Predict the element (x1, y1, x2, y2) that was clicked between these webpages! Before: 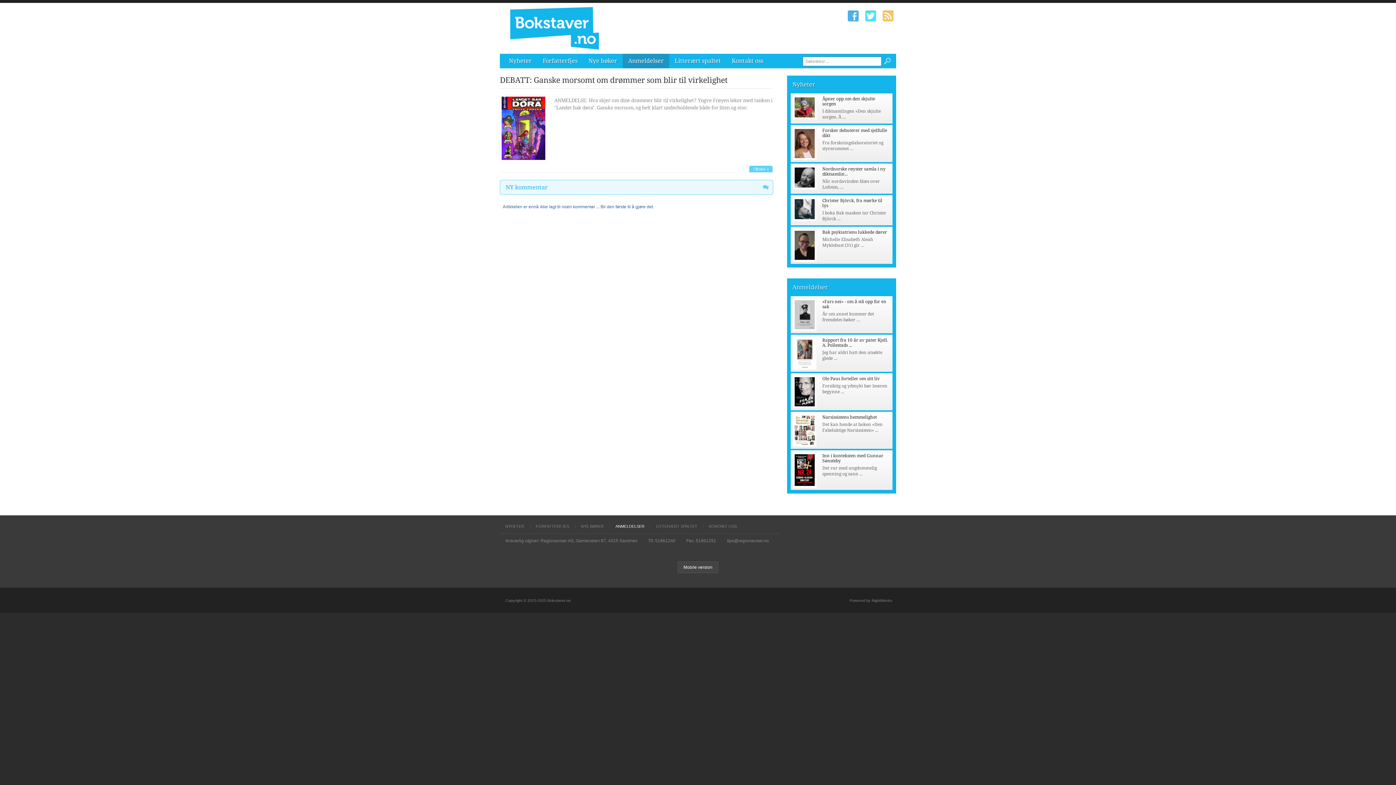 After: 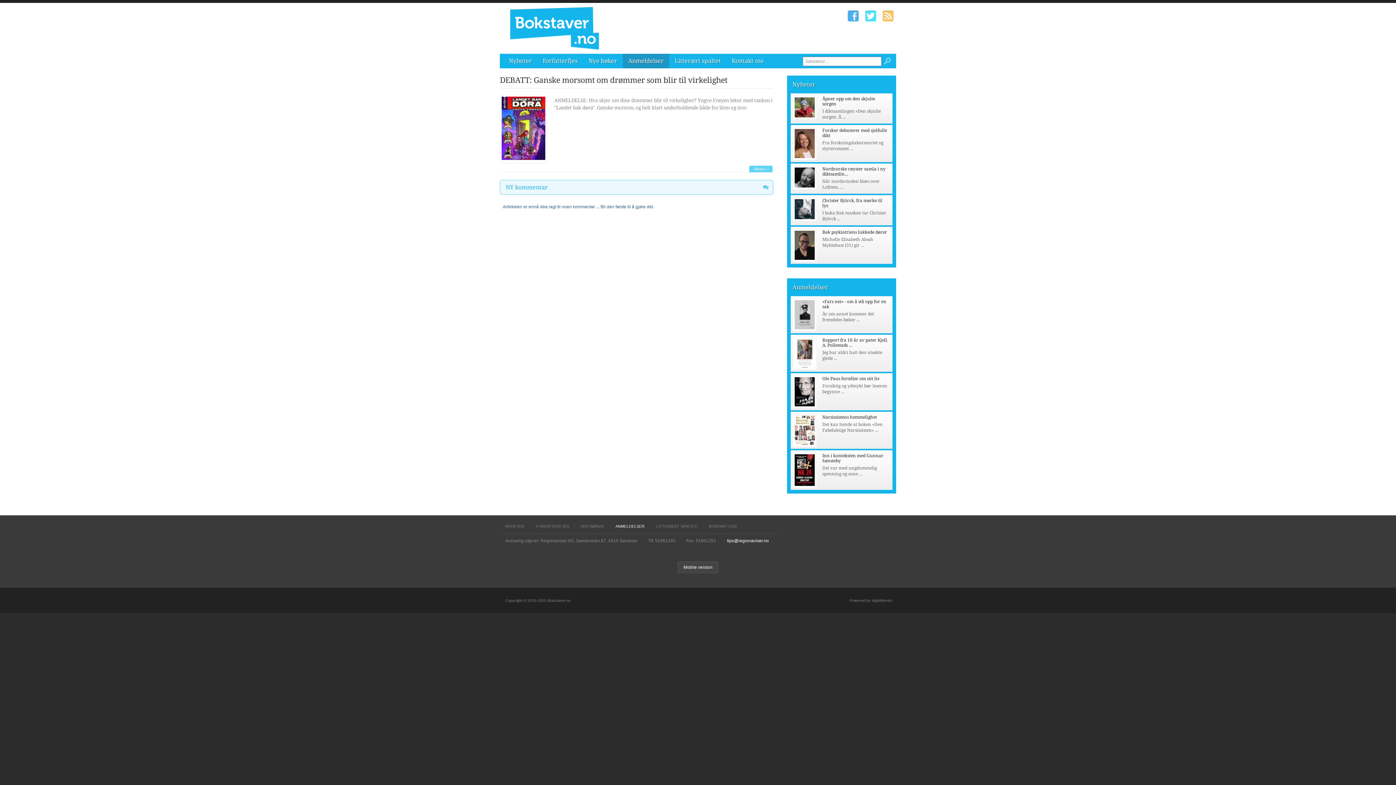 Action: bbox: (727, 538, 769, 543) label: tips@regionaviser.no